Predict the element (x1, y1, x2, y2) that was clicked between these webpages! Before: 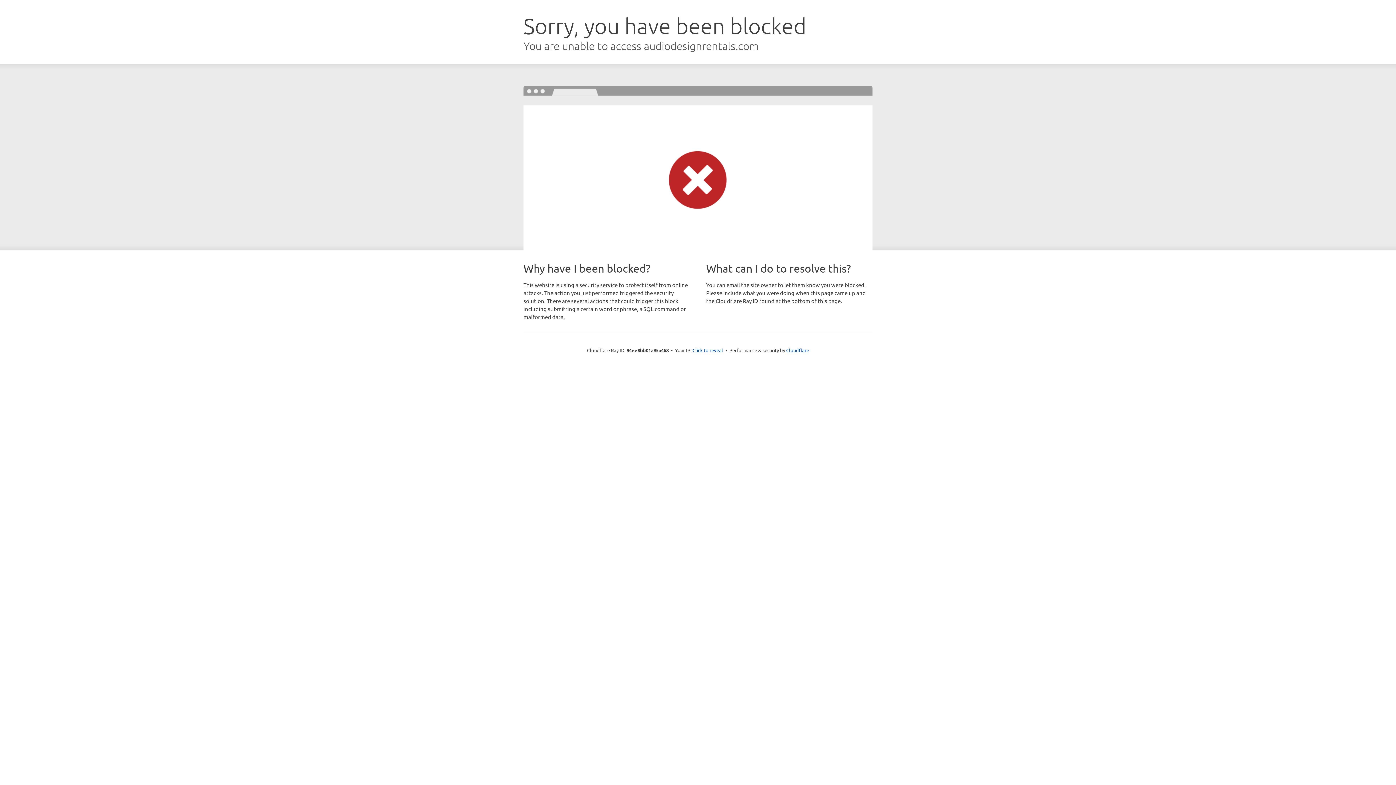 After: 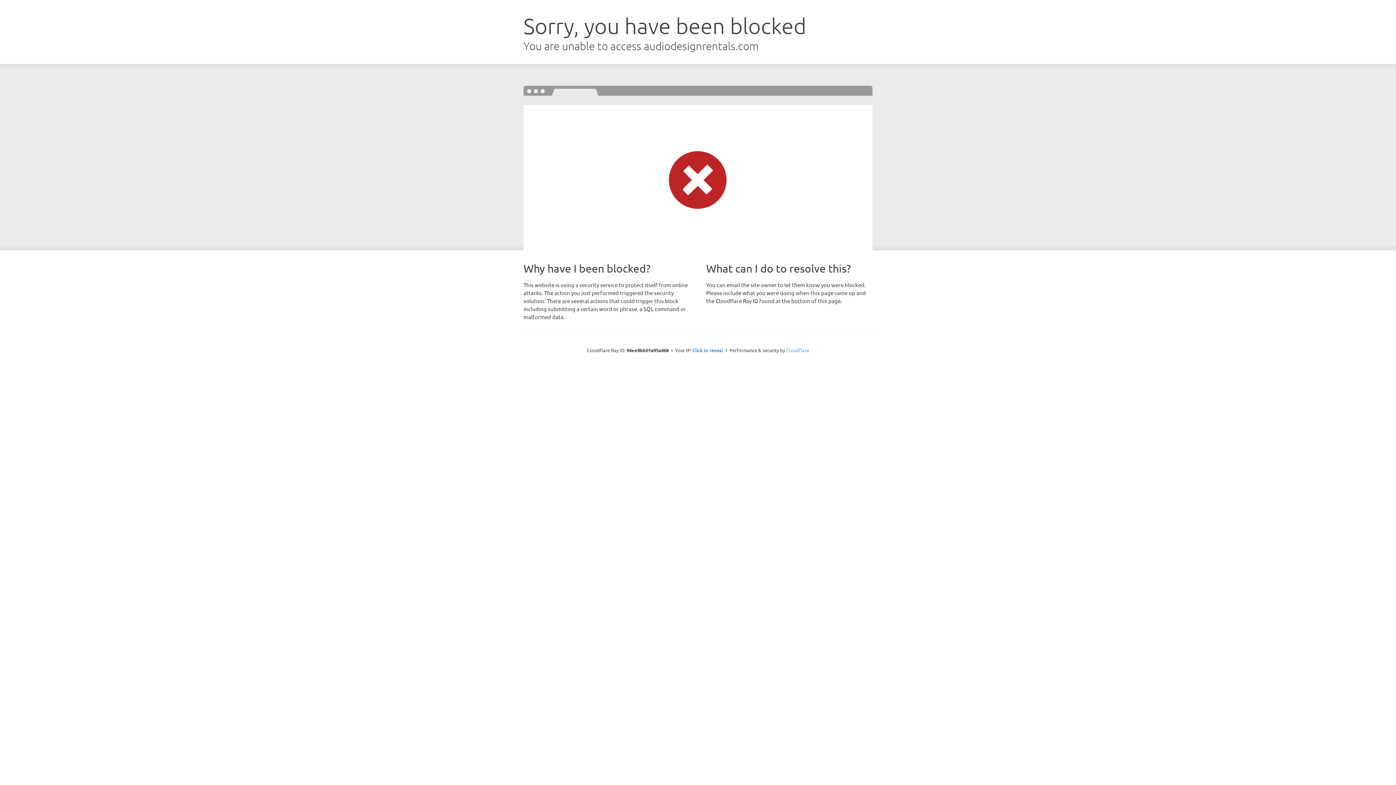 Action: bbox: (786, 347, 809, 353) label: Cloudflare